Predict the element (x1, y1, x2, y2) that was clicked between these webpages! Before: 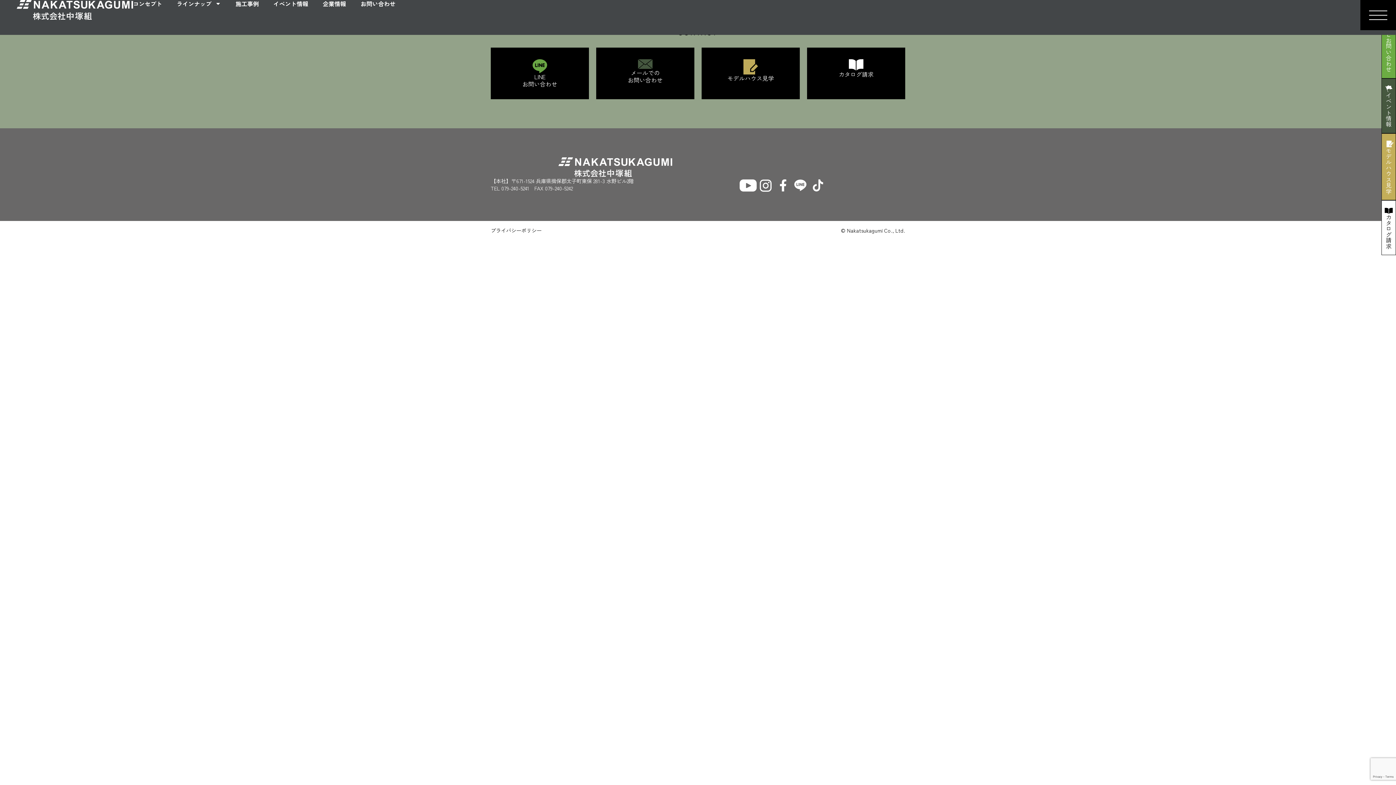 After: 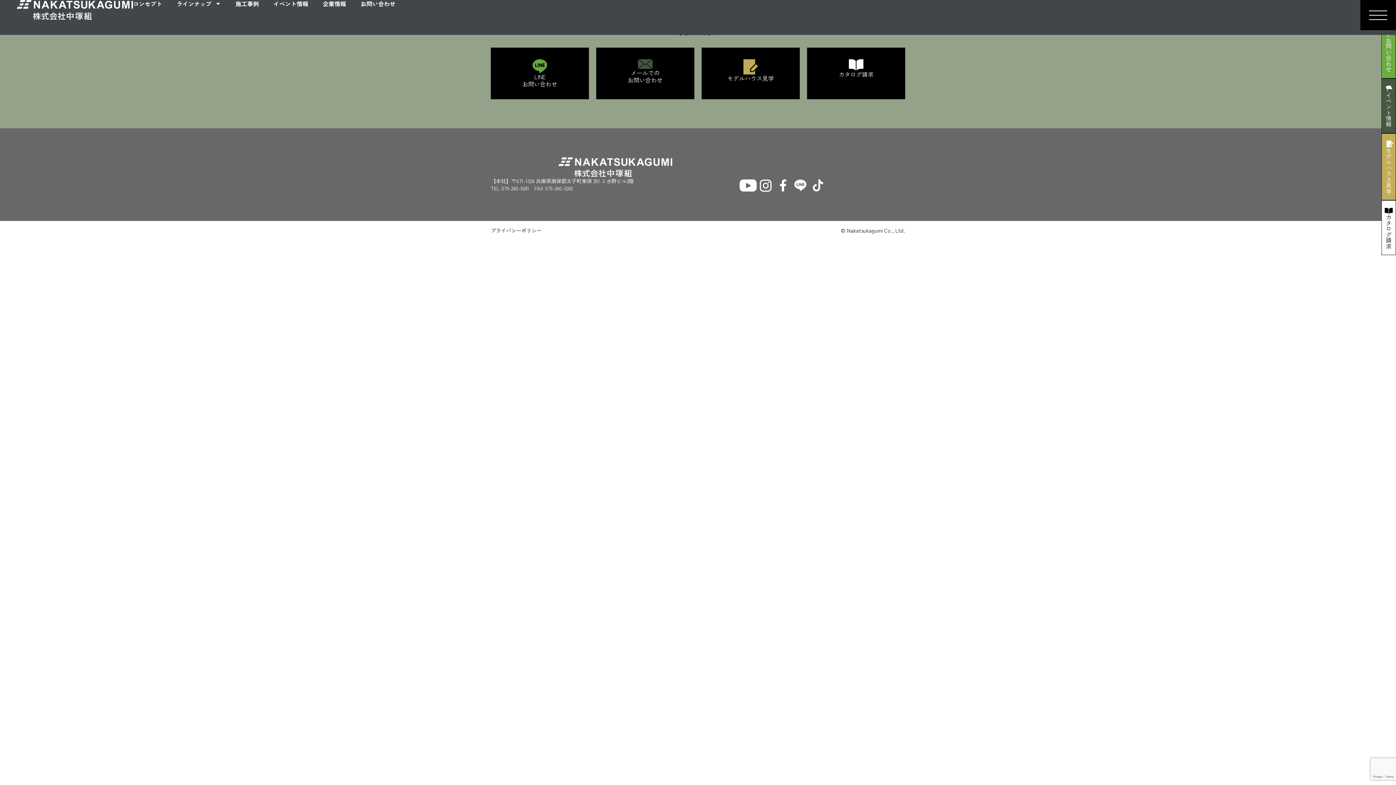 Action: bbox: (792, 179, 809, 191)